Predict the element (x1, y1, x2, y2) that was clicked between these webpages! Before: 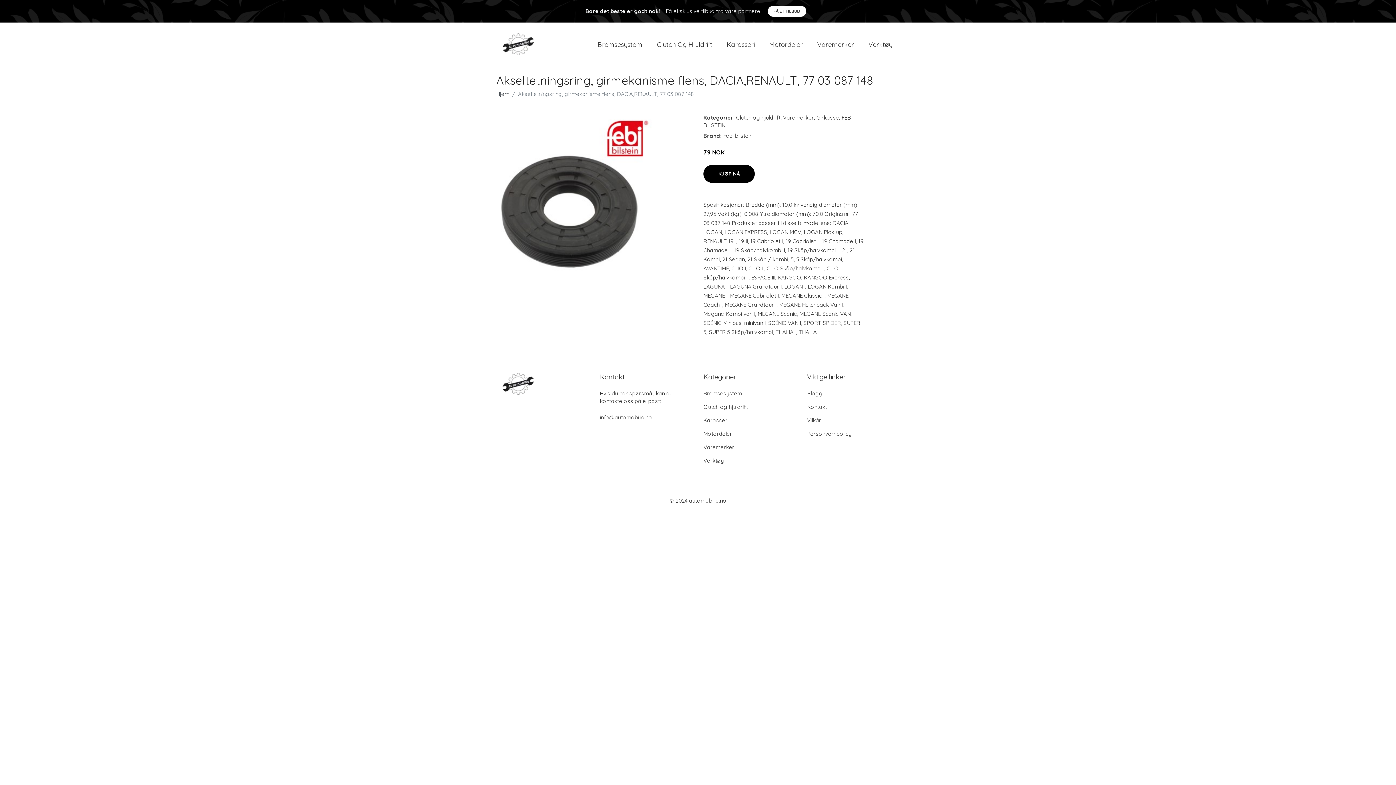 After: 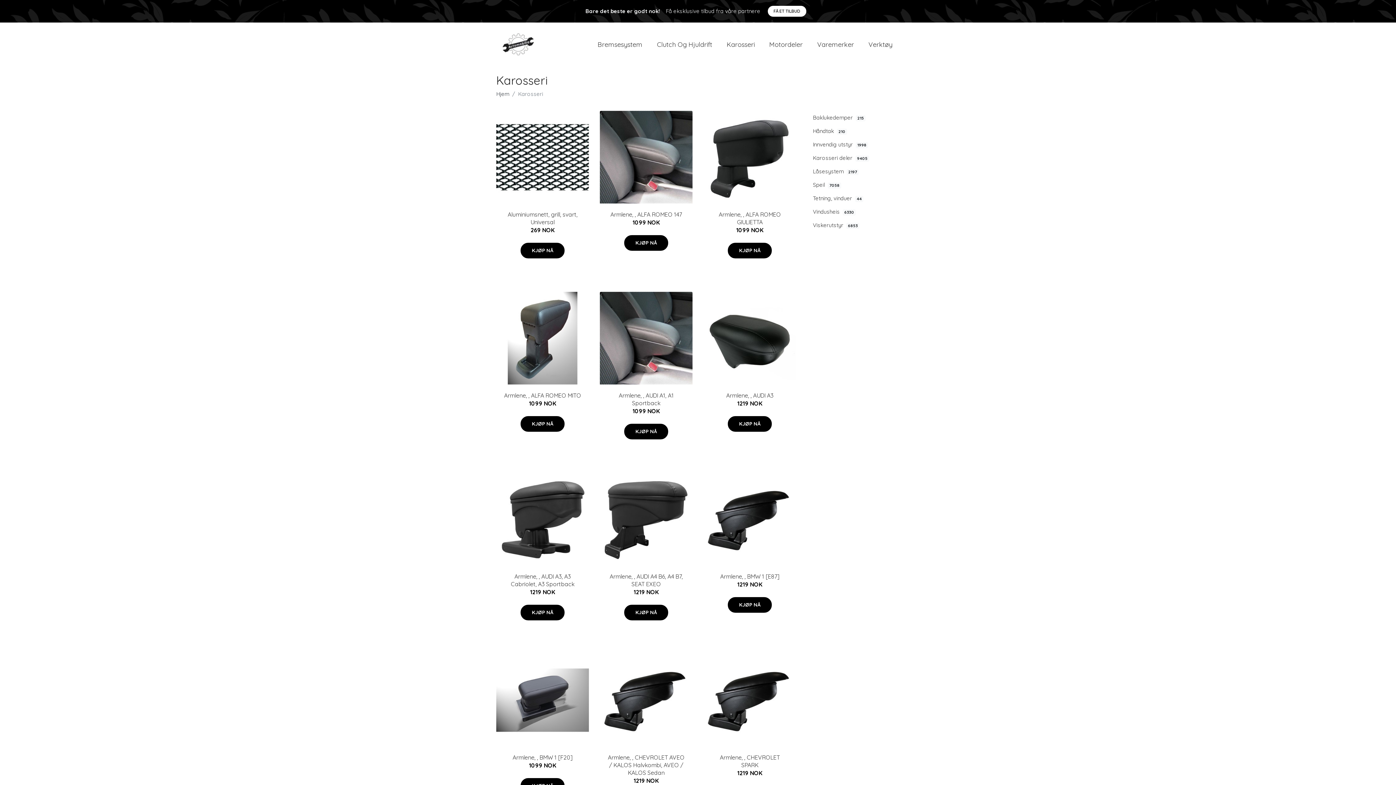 Action: label: Karosseri bbox: (703, 417, 728, 424)